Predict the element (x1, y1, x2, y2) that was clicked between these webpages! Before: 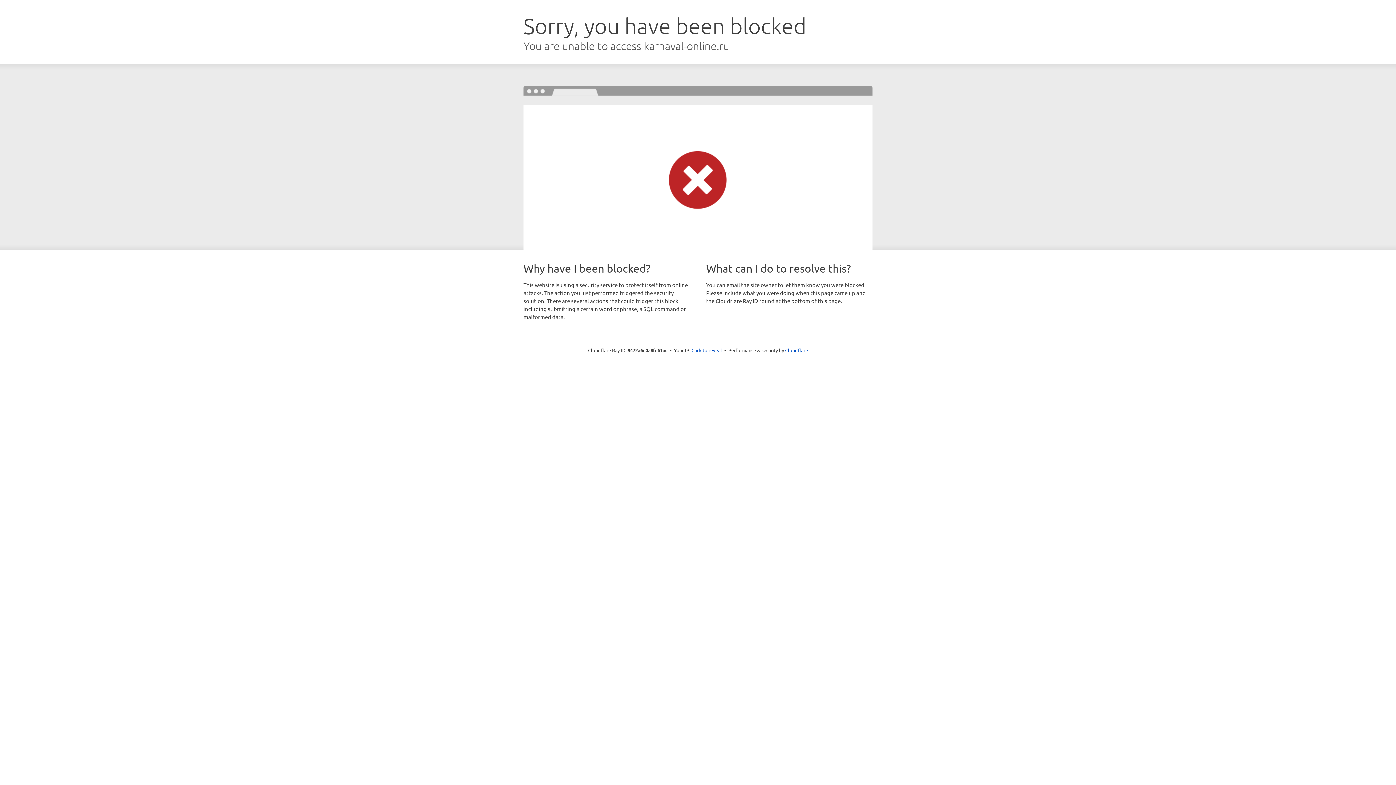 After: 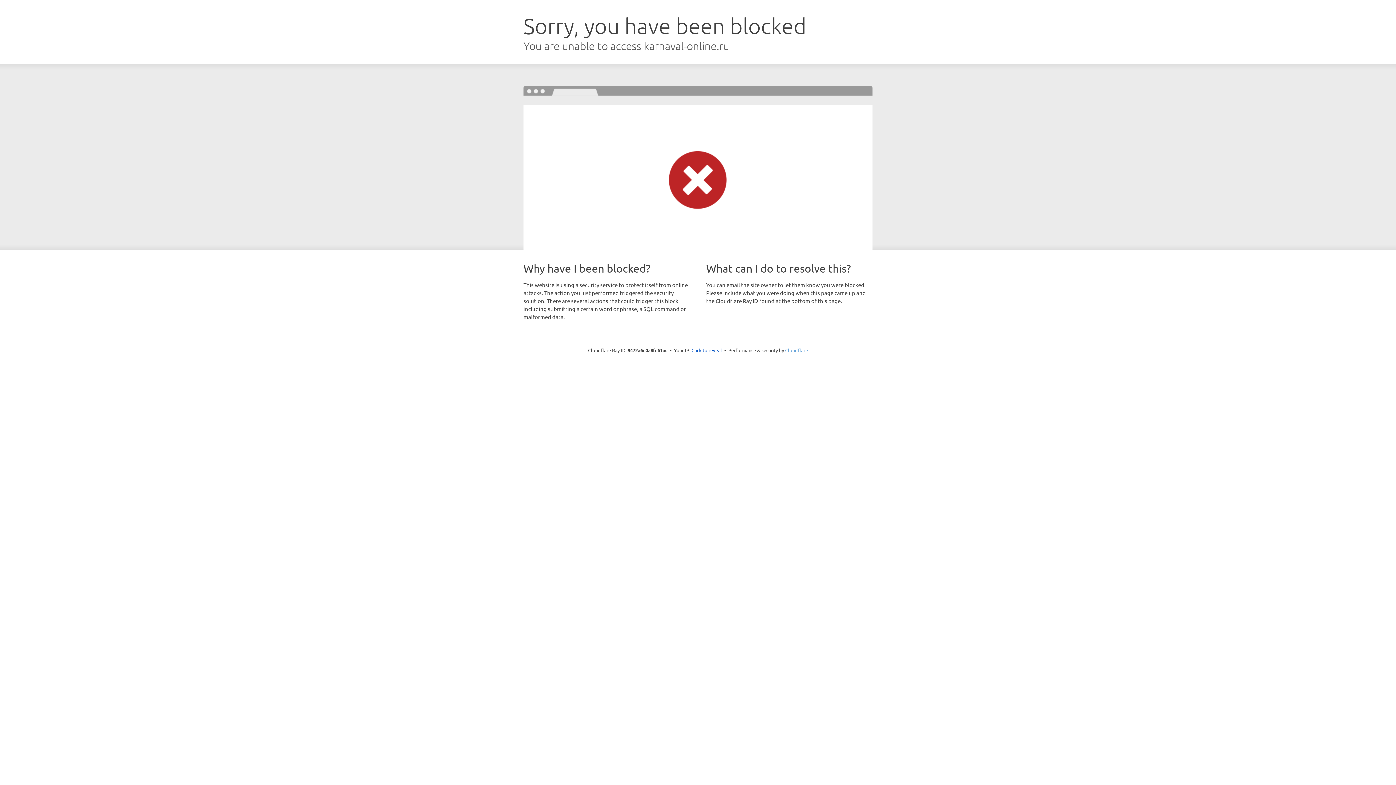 Action: label: Cloudflare bbox: (785, 347, 808, 353)